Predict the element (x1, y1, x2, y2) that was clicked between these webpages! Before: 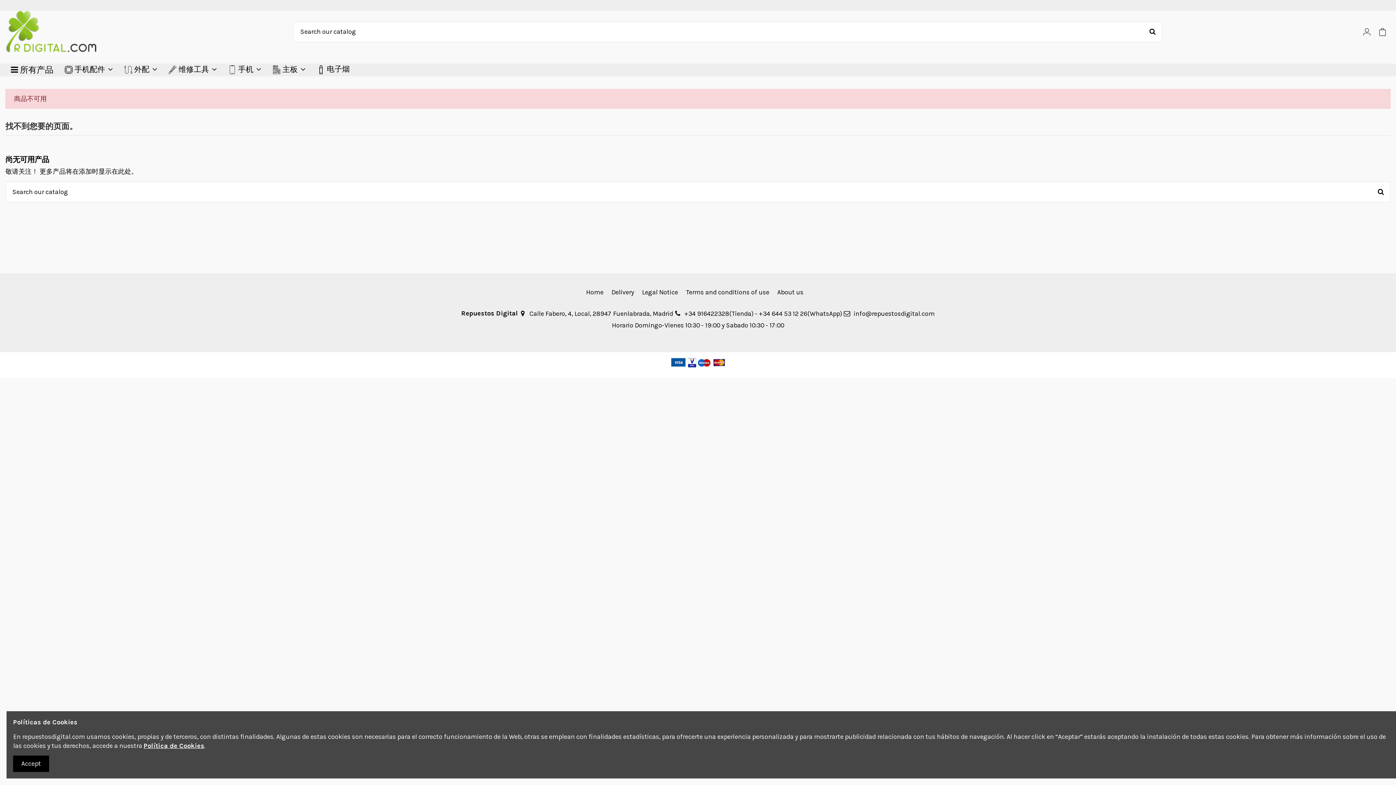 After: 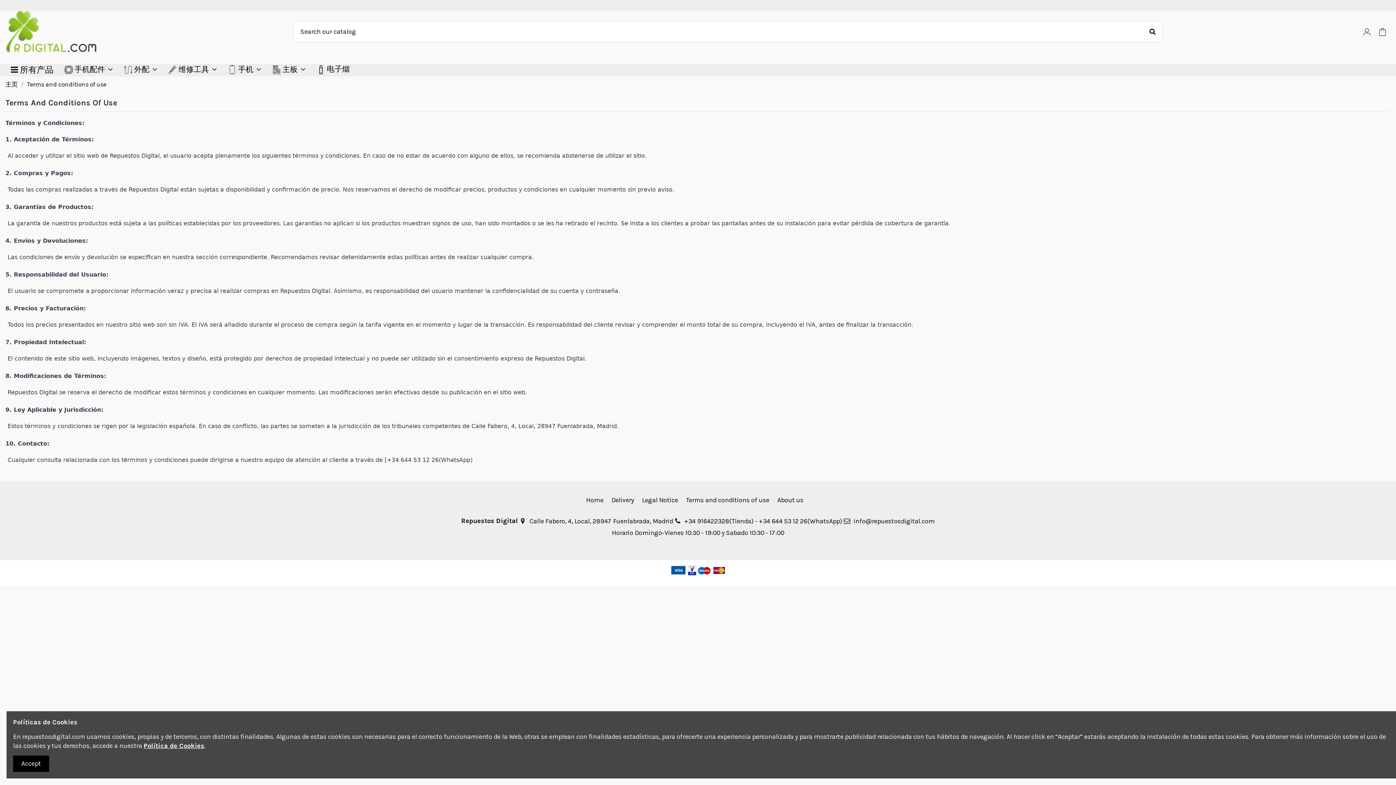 Action: label: Terms and conditions of use bbox: (686, 288, 776, 297)